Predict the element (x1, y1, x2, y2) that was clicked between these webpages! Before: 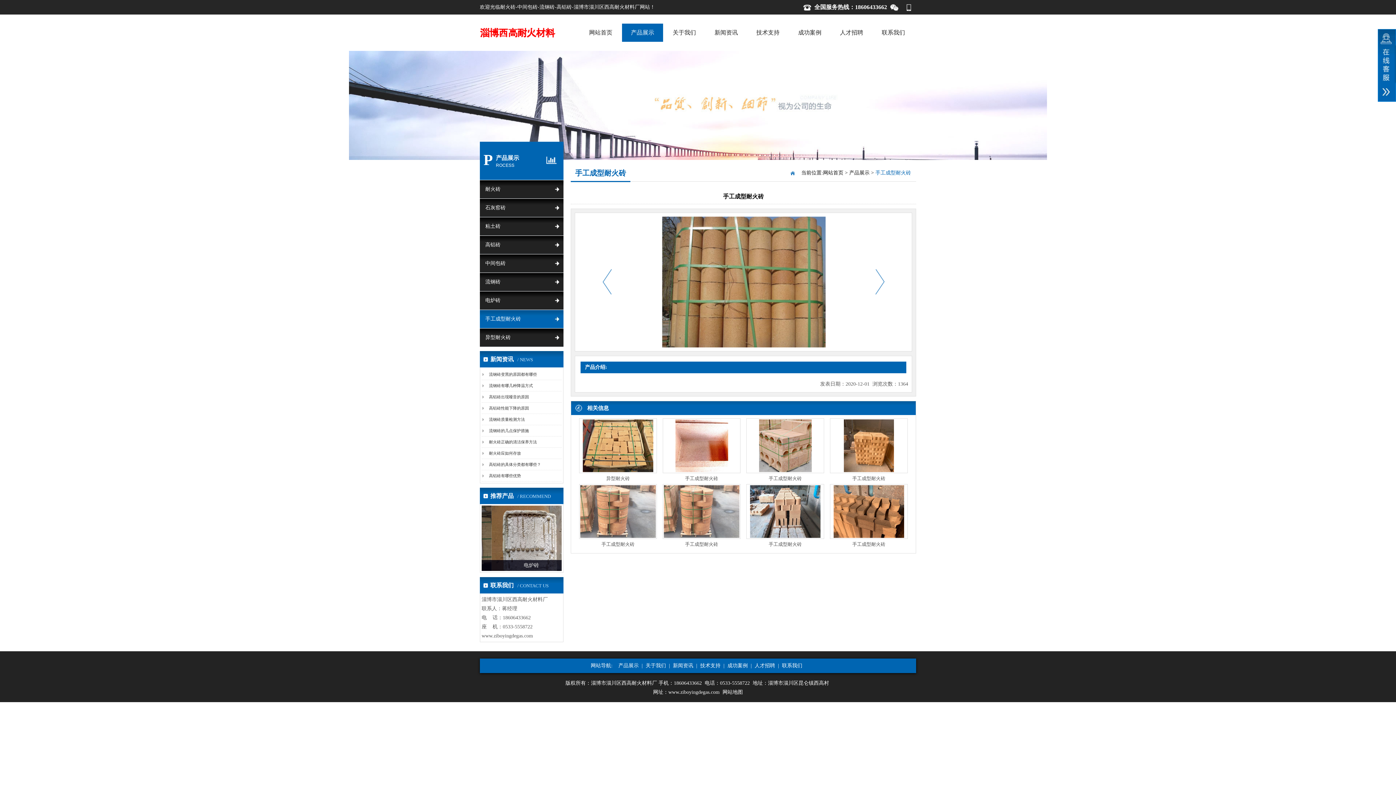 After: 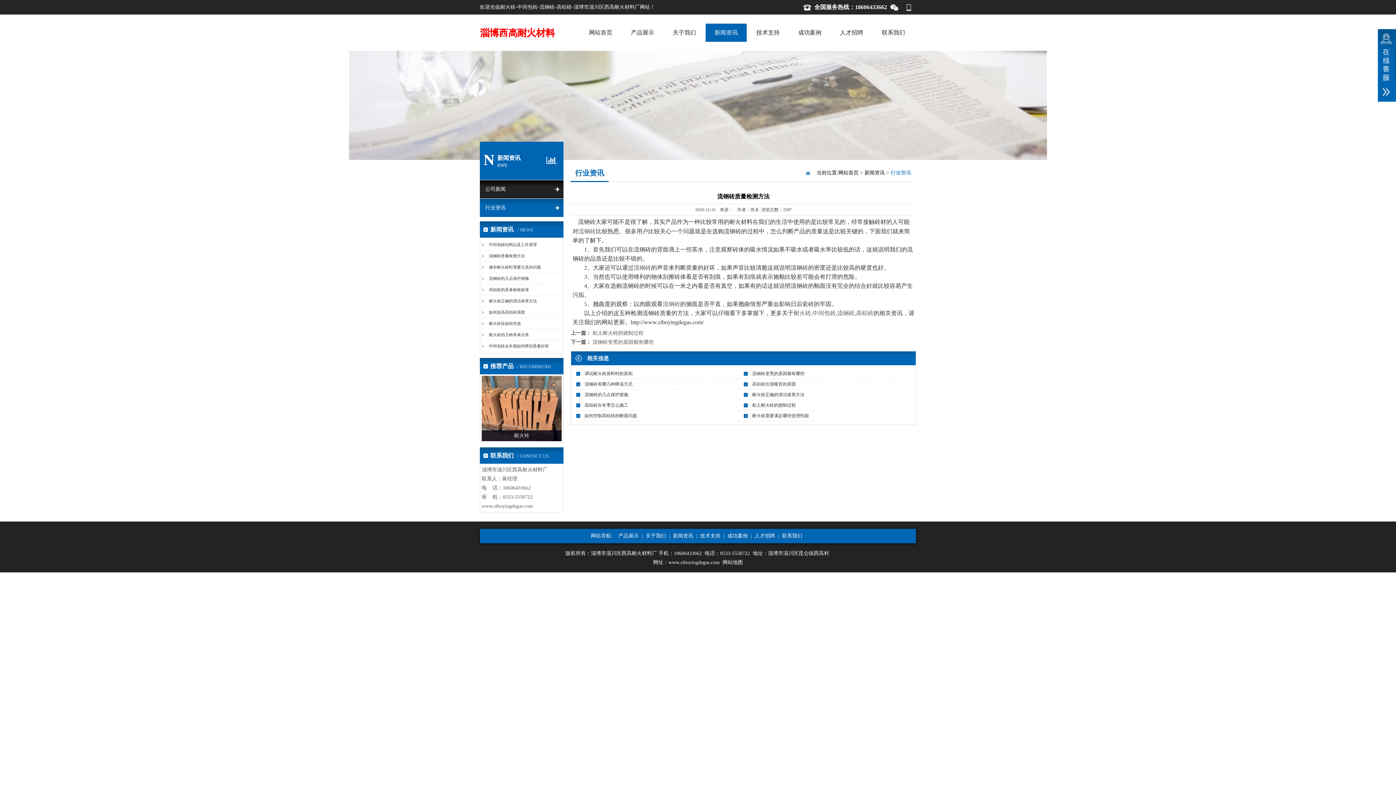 Action: label: 流钢砖质量检测方法 bbox: (481, 417, 525, 421)